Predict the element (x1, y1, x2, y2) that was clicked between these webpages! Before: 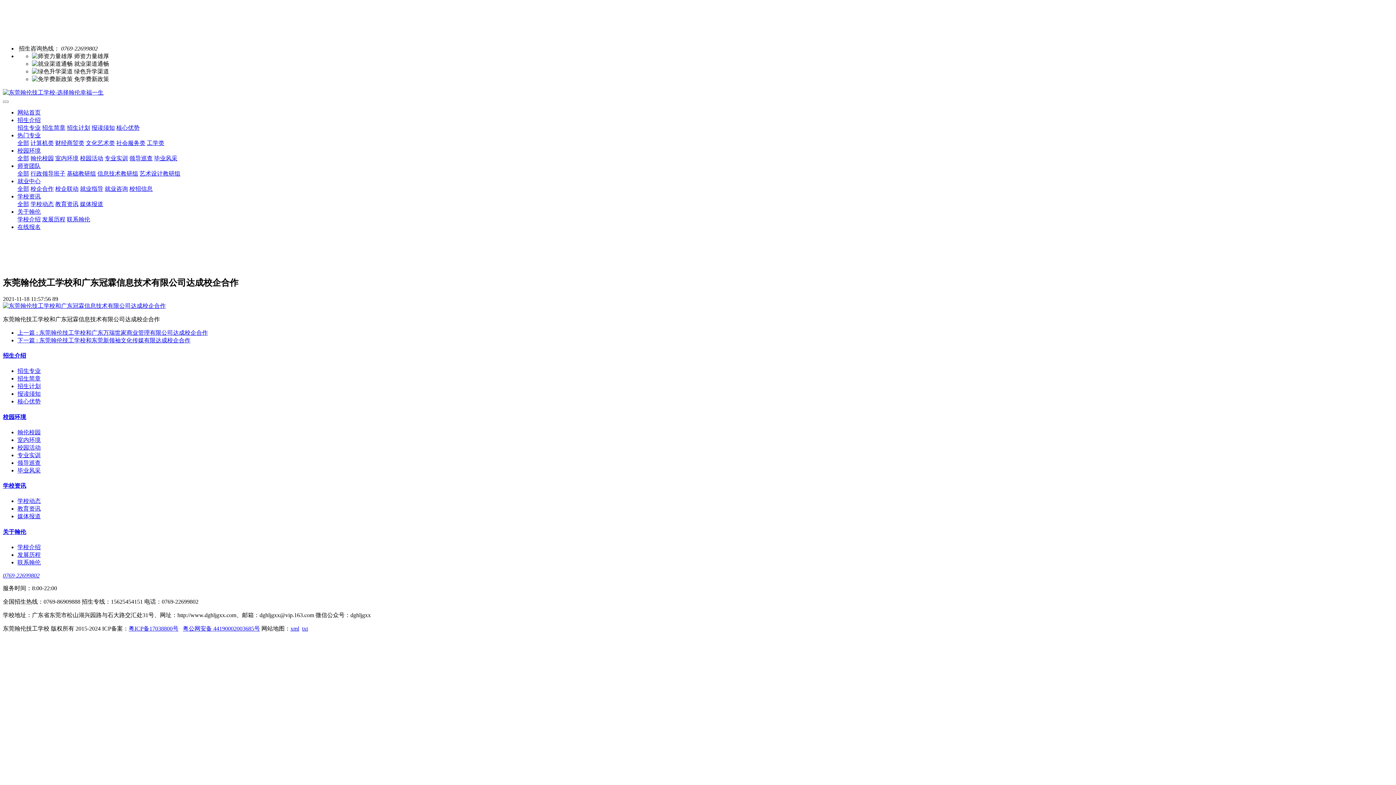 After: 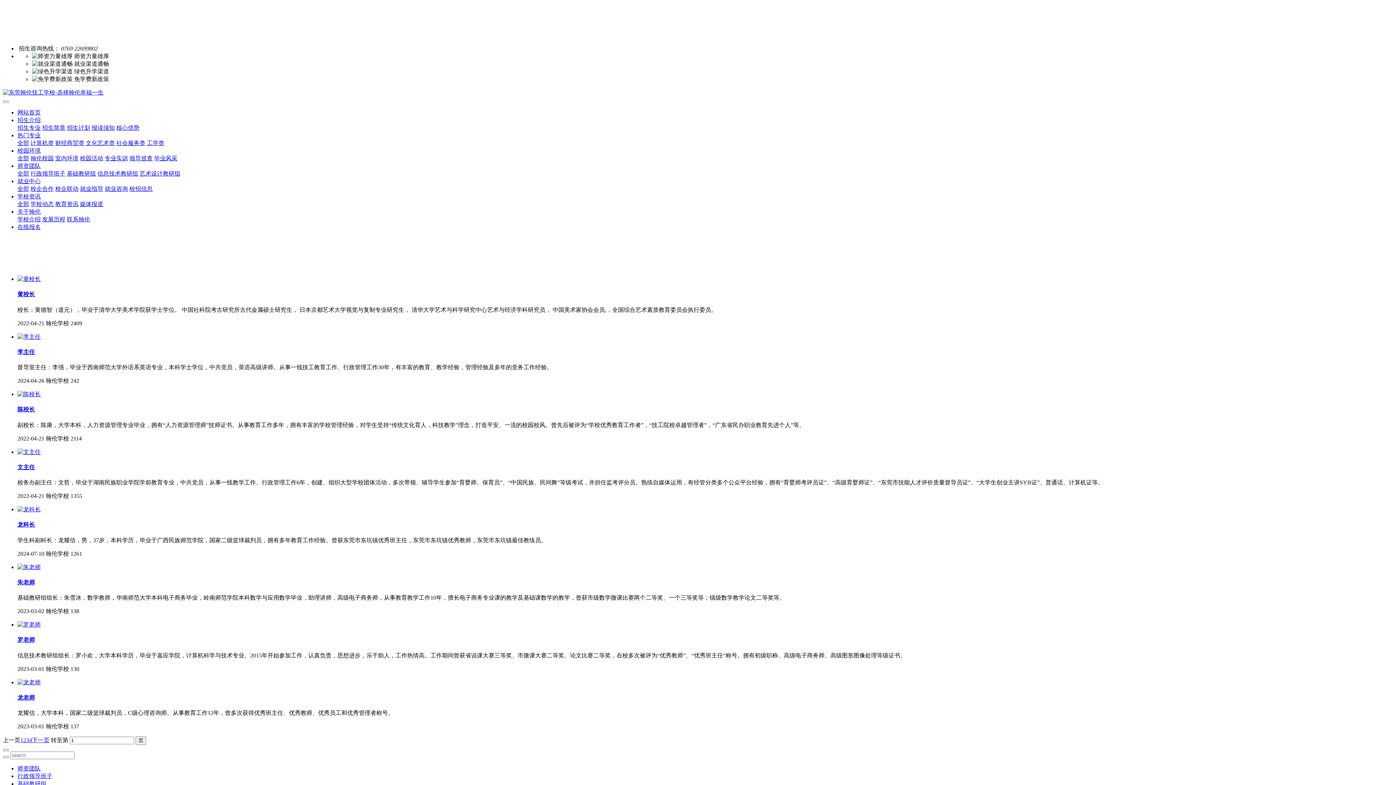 Action: label: 师资团队 bbox: (17, 162, 40, 169)